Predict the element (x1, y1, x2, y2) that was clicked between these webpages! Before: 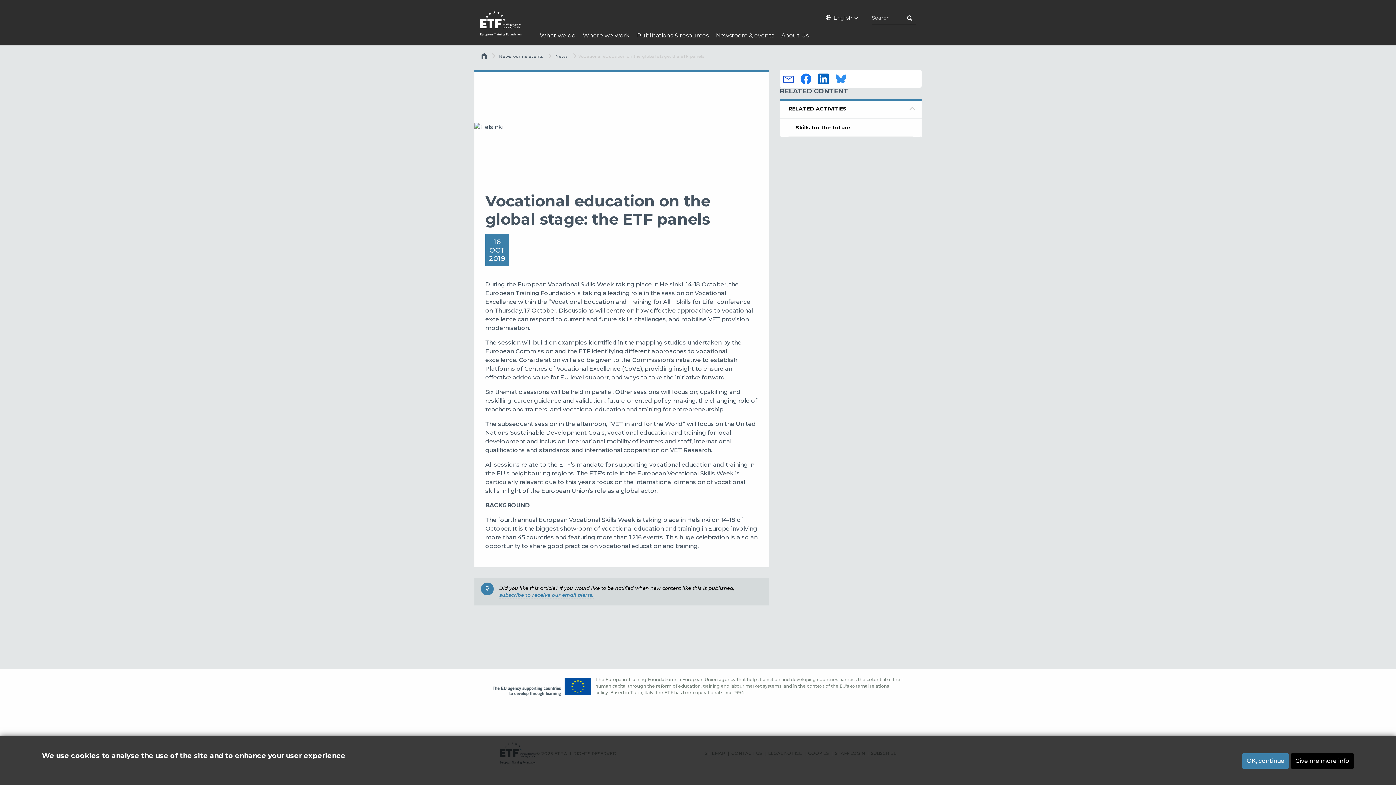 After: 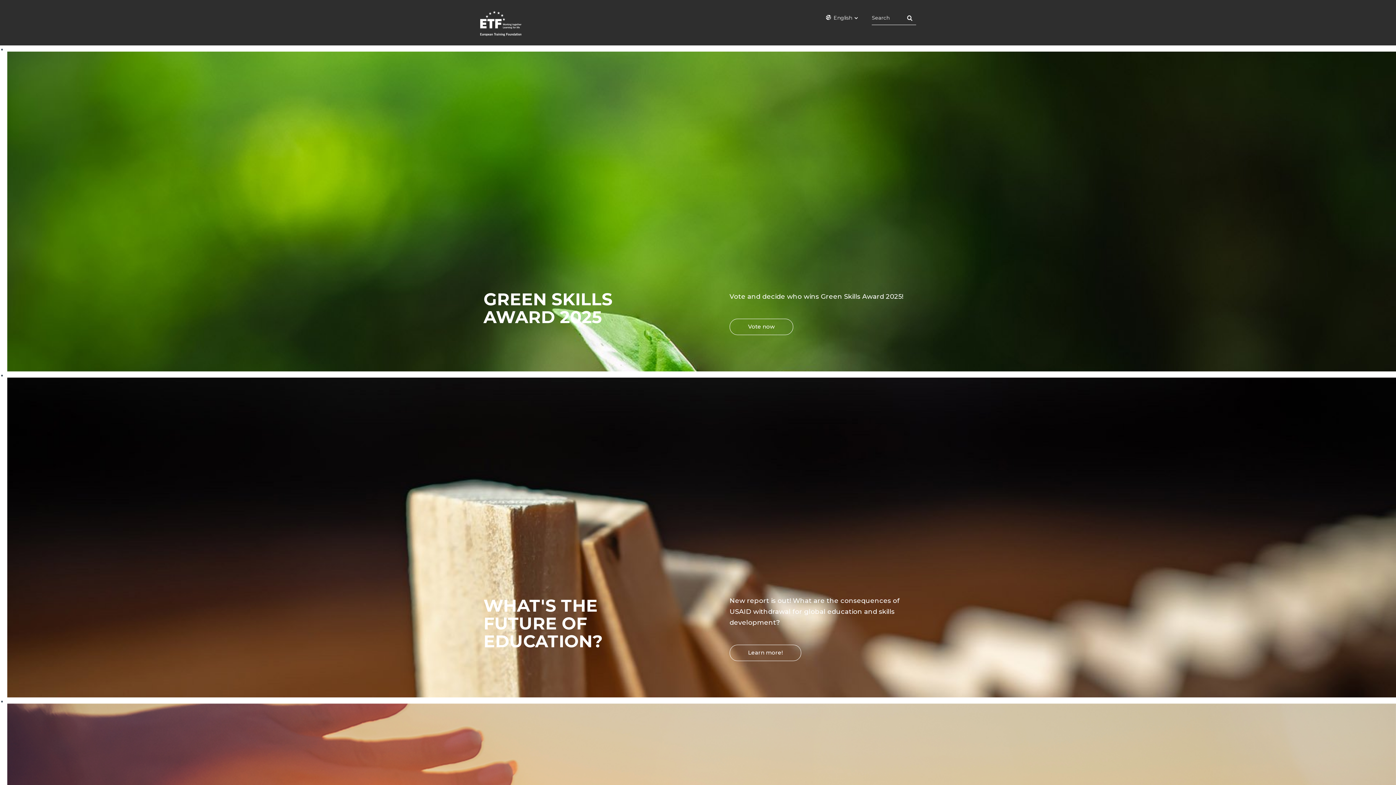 Action: bbox: (480, 10, 536, 45)